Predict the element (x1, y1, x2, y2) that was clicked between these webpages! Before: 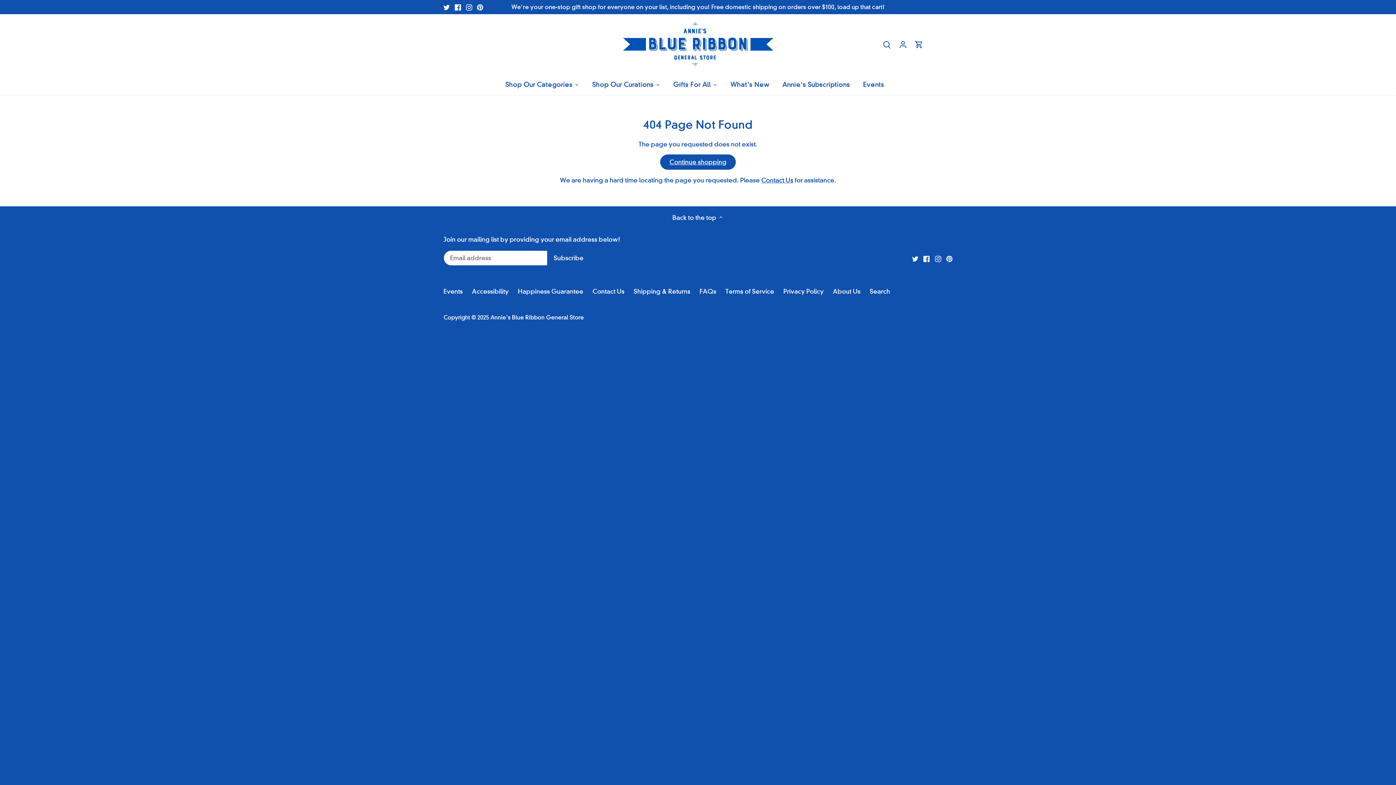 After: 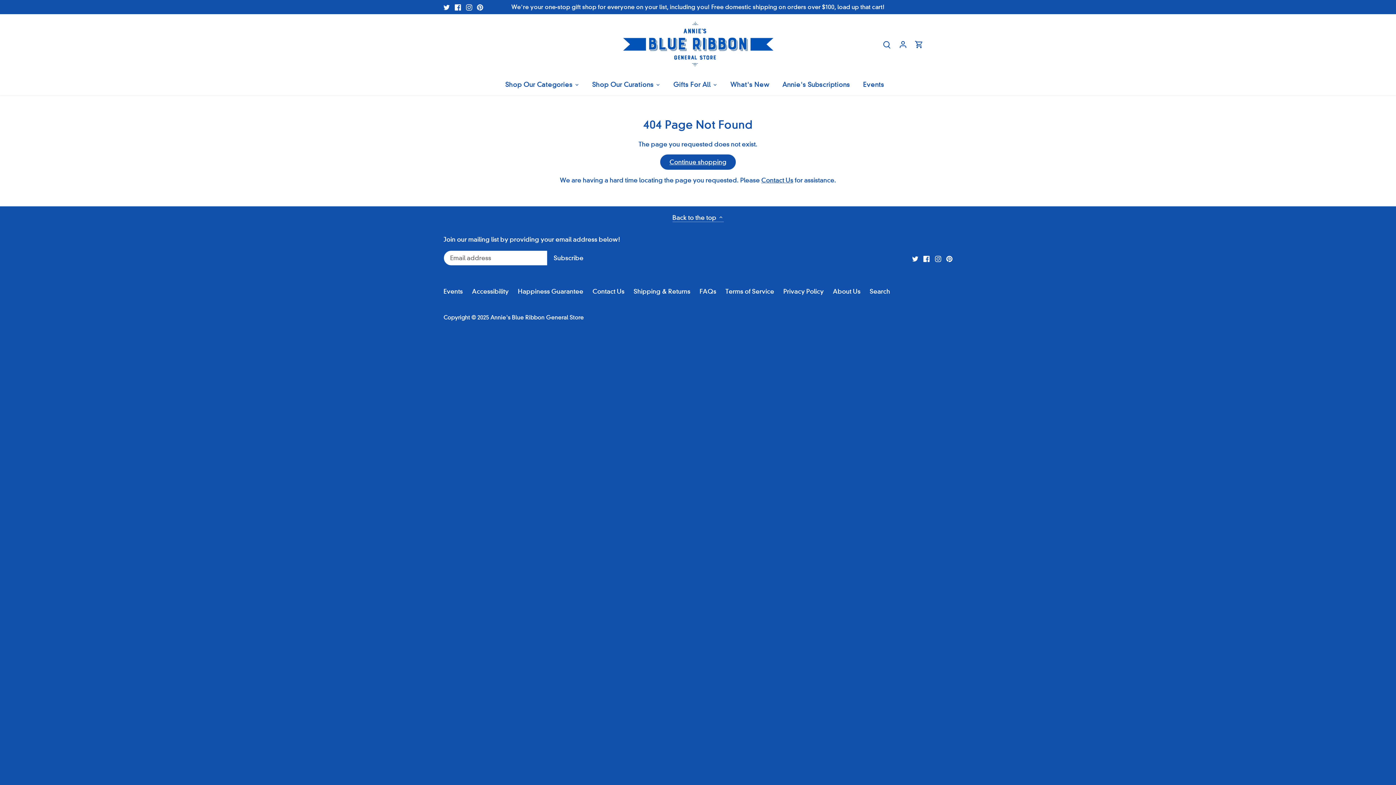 Action: bbox: (672, 212, 723, 222) label: Back to the top 